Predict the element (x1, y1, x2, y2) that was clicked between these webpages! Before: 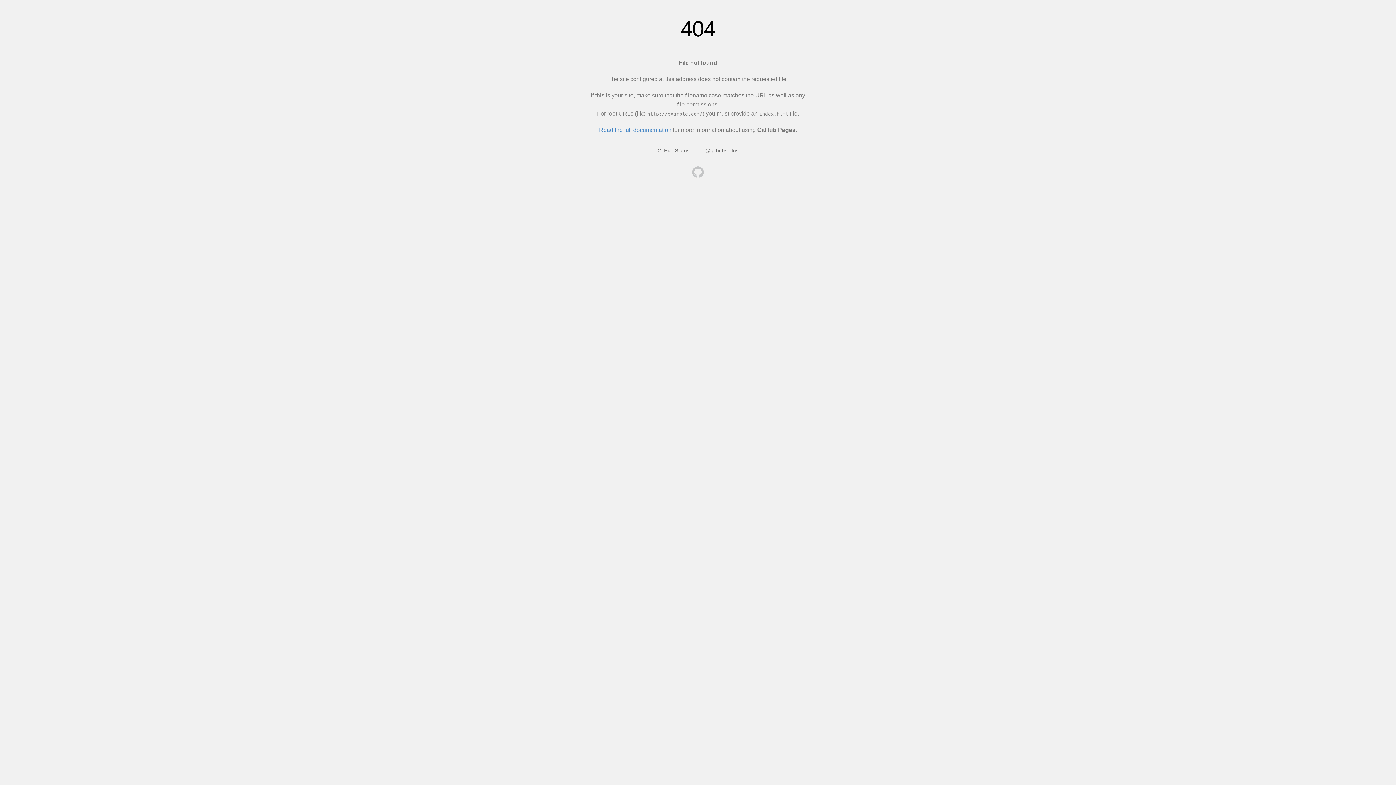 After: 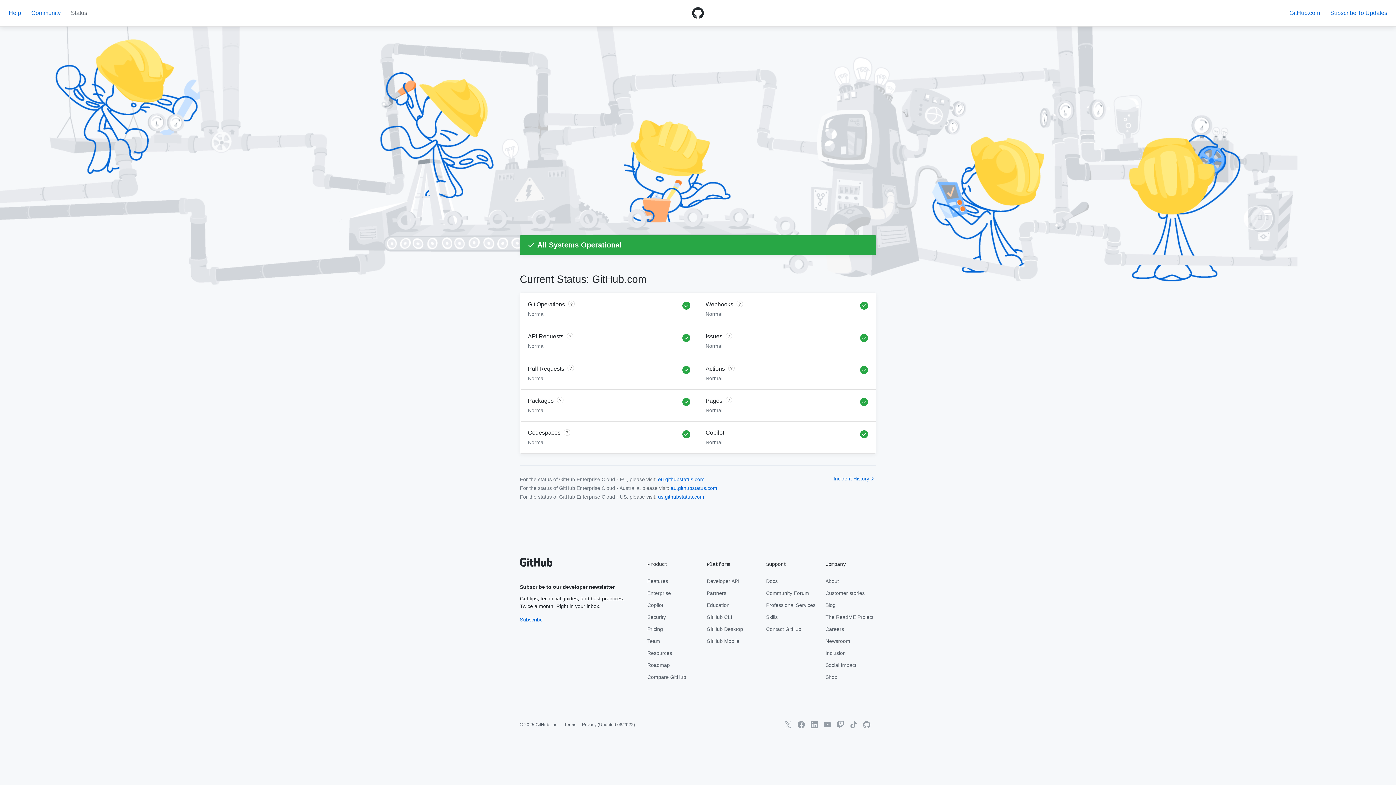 Action: bbox: (657, 147, 689, 153) label: GitHub Status